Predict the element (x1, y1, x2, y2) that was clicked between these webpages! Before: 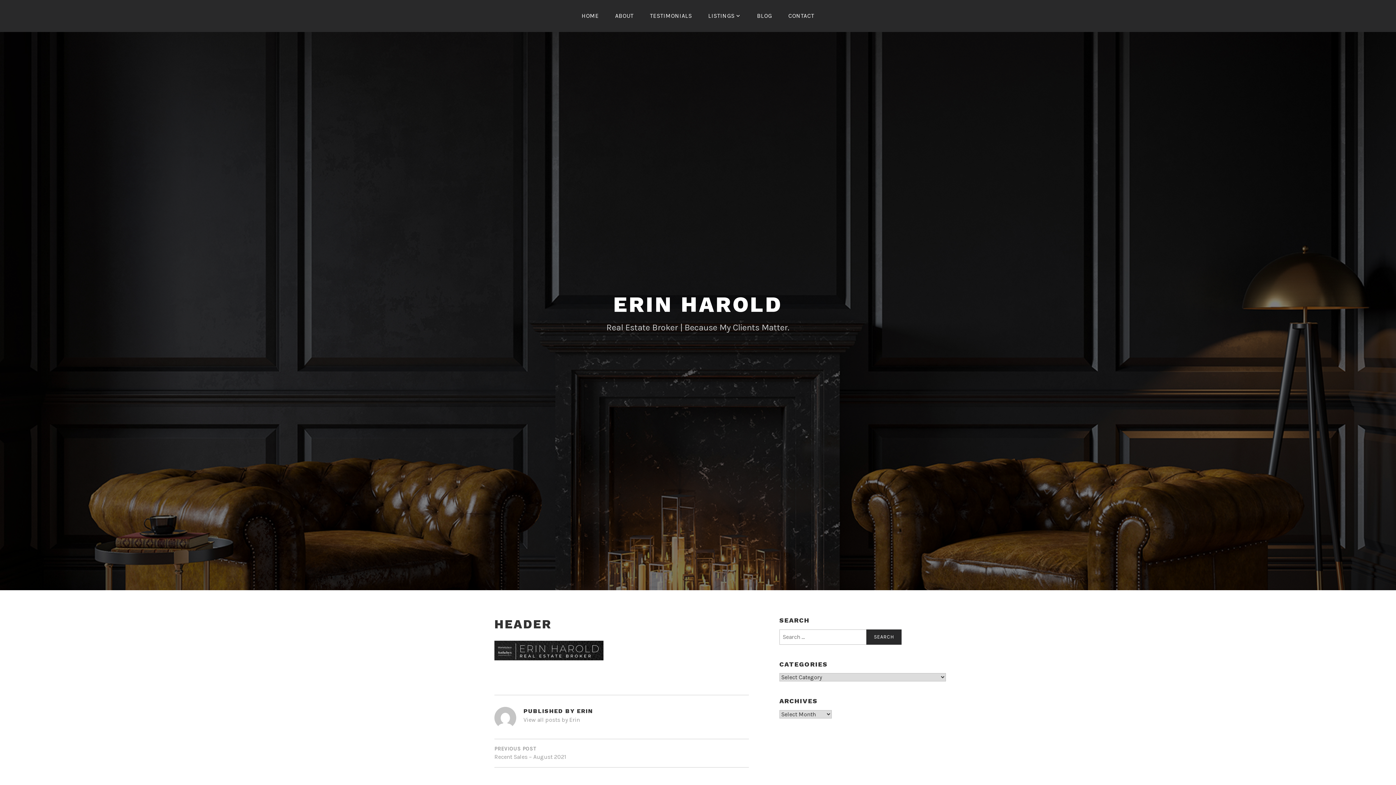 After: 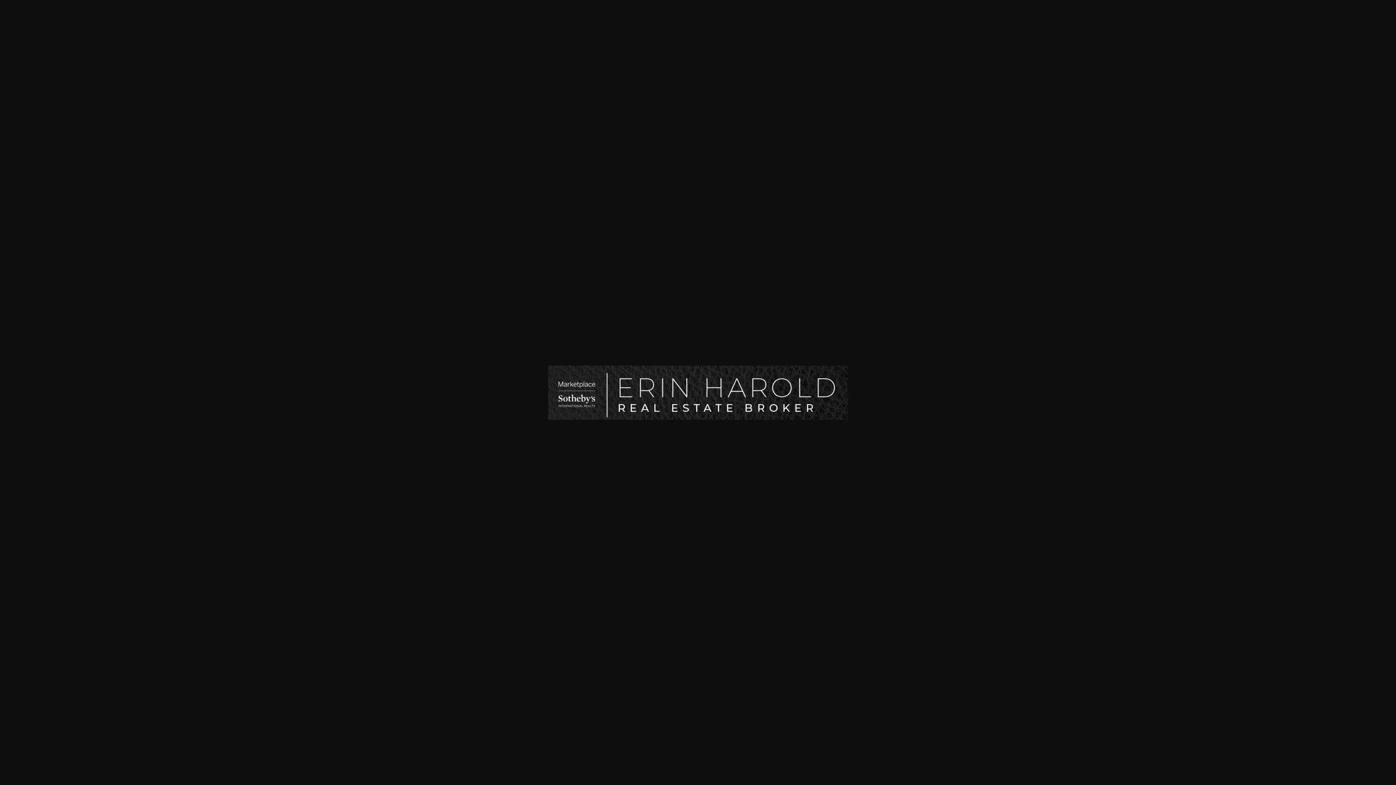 Action: bbox: (494, 655, 603, 662)